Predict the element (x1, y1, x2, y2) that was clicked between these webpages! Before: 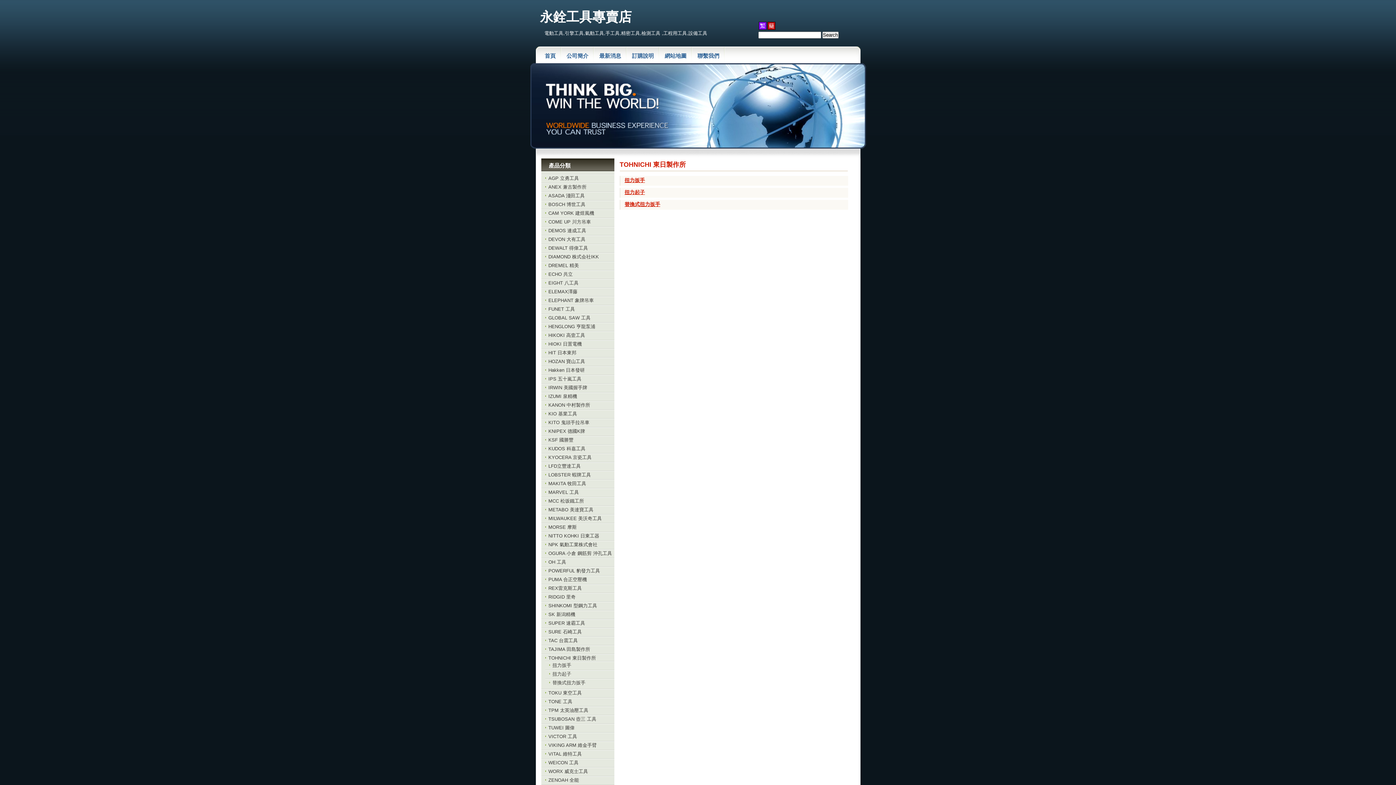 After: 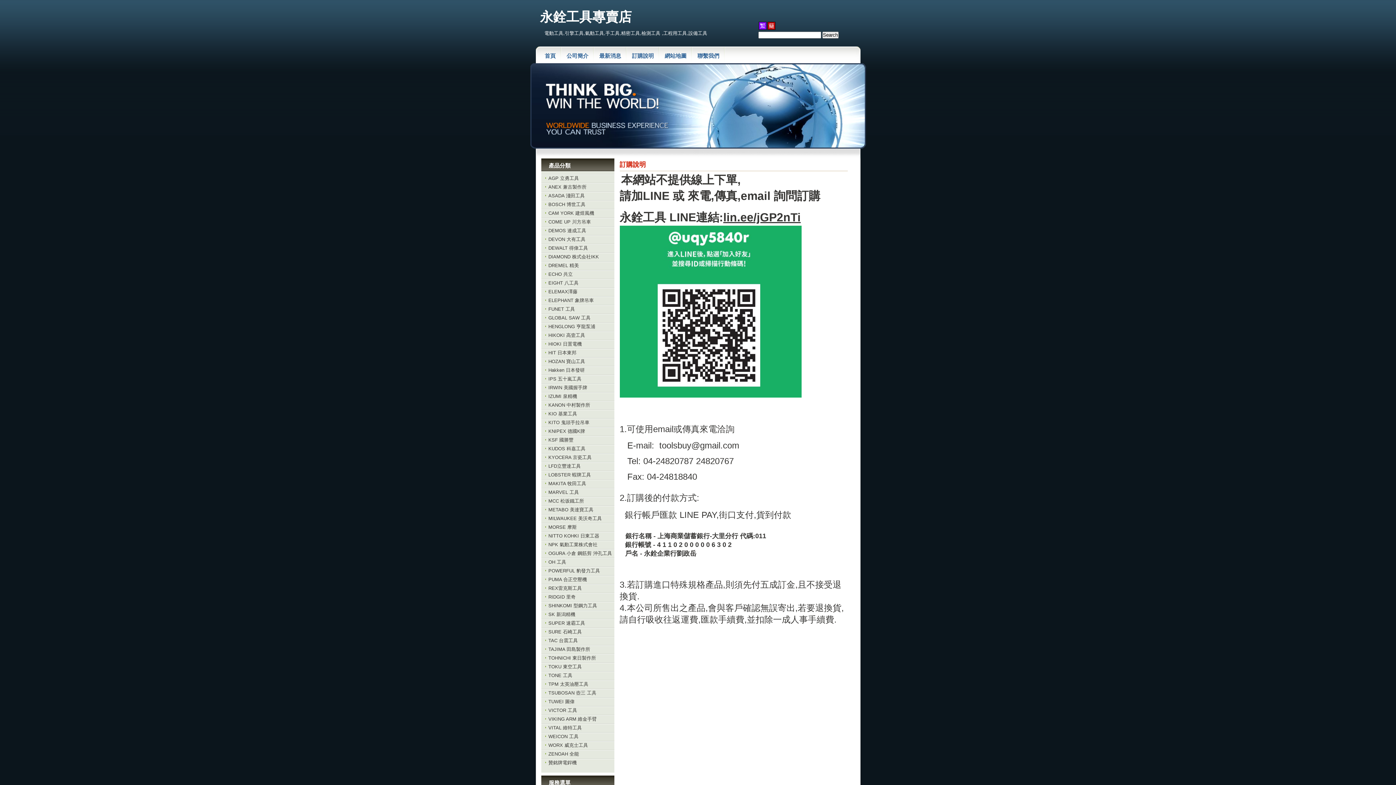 Action: label: 訂購說明 bbox: (632, 52, 654, 58)